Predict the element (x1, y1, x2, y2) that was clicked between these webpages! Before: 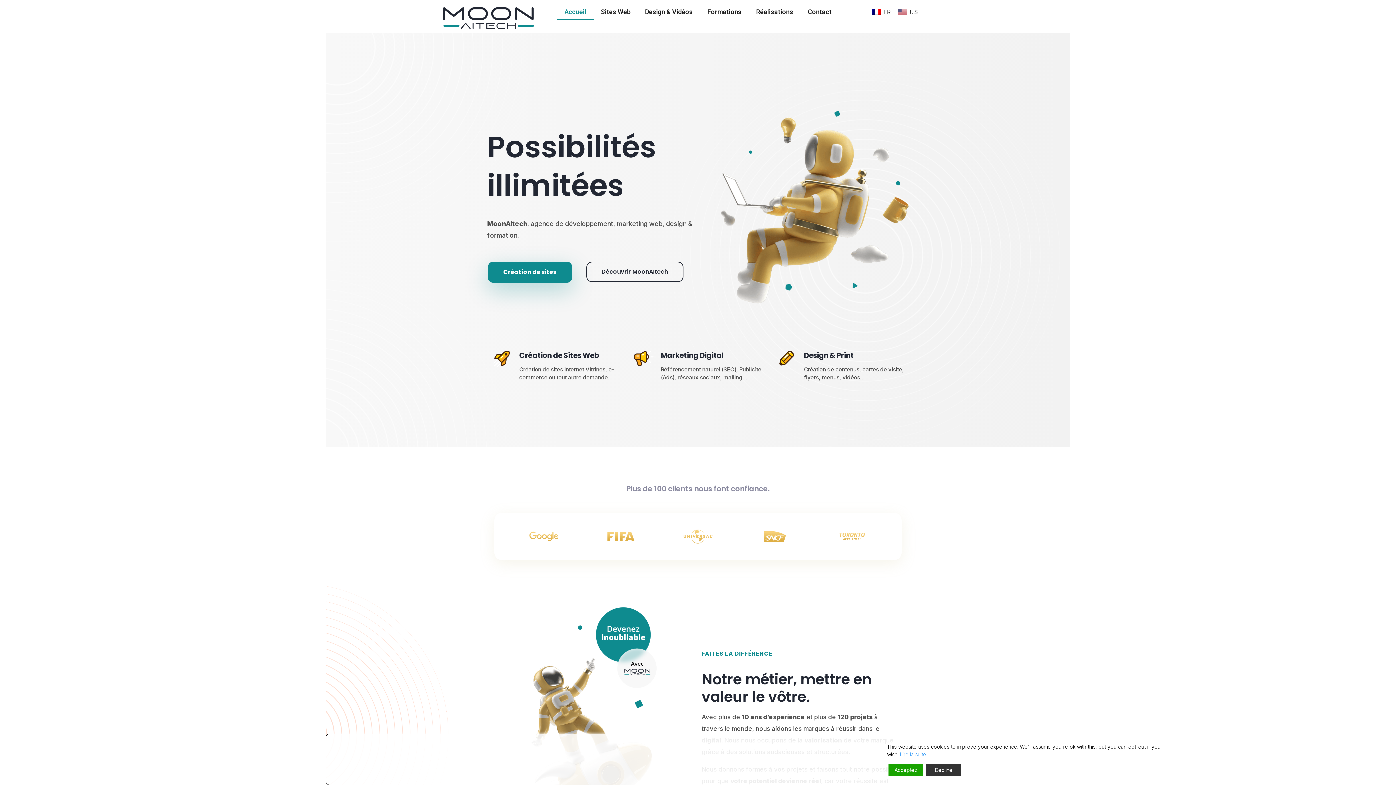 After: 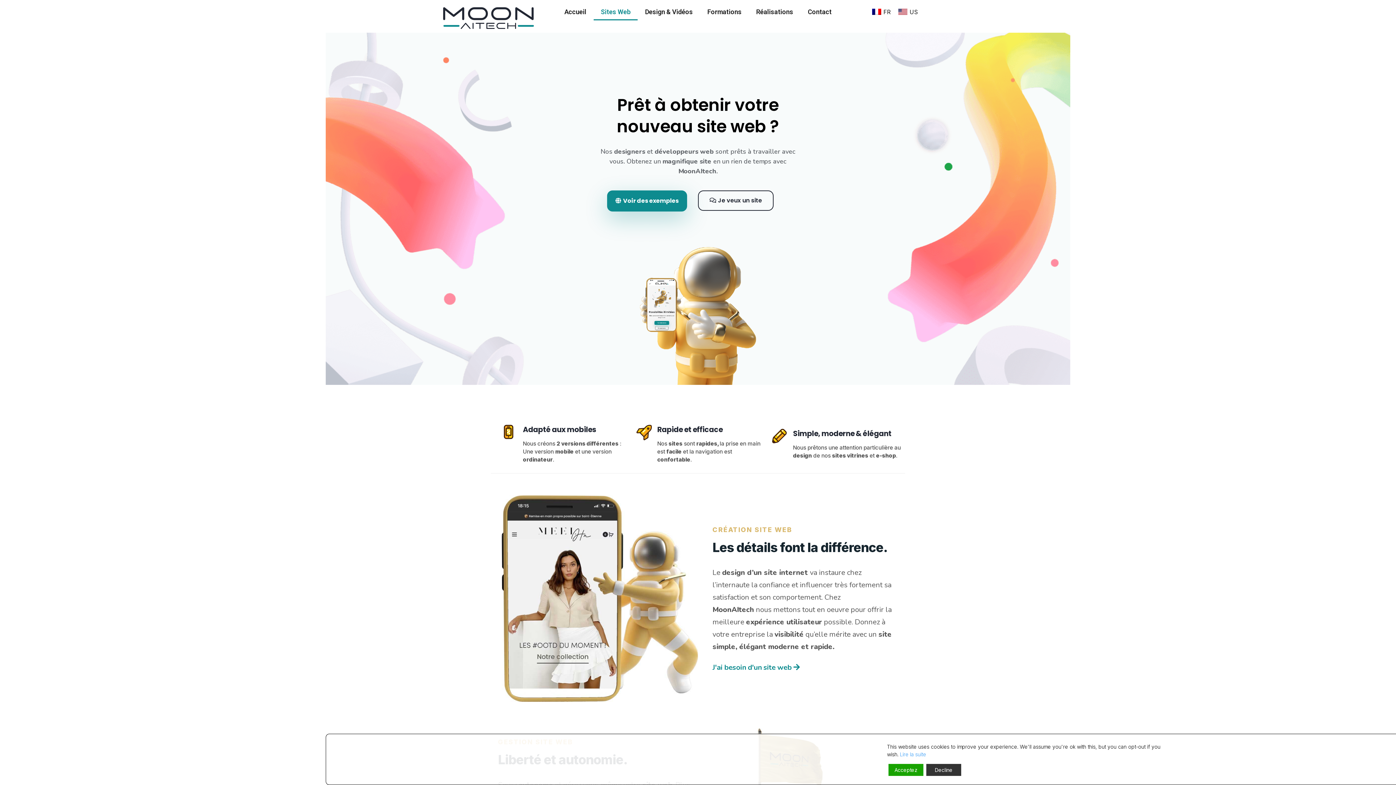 Action: label: Création de sites bbox: (487, 261, 572, 282)